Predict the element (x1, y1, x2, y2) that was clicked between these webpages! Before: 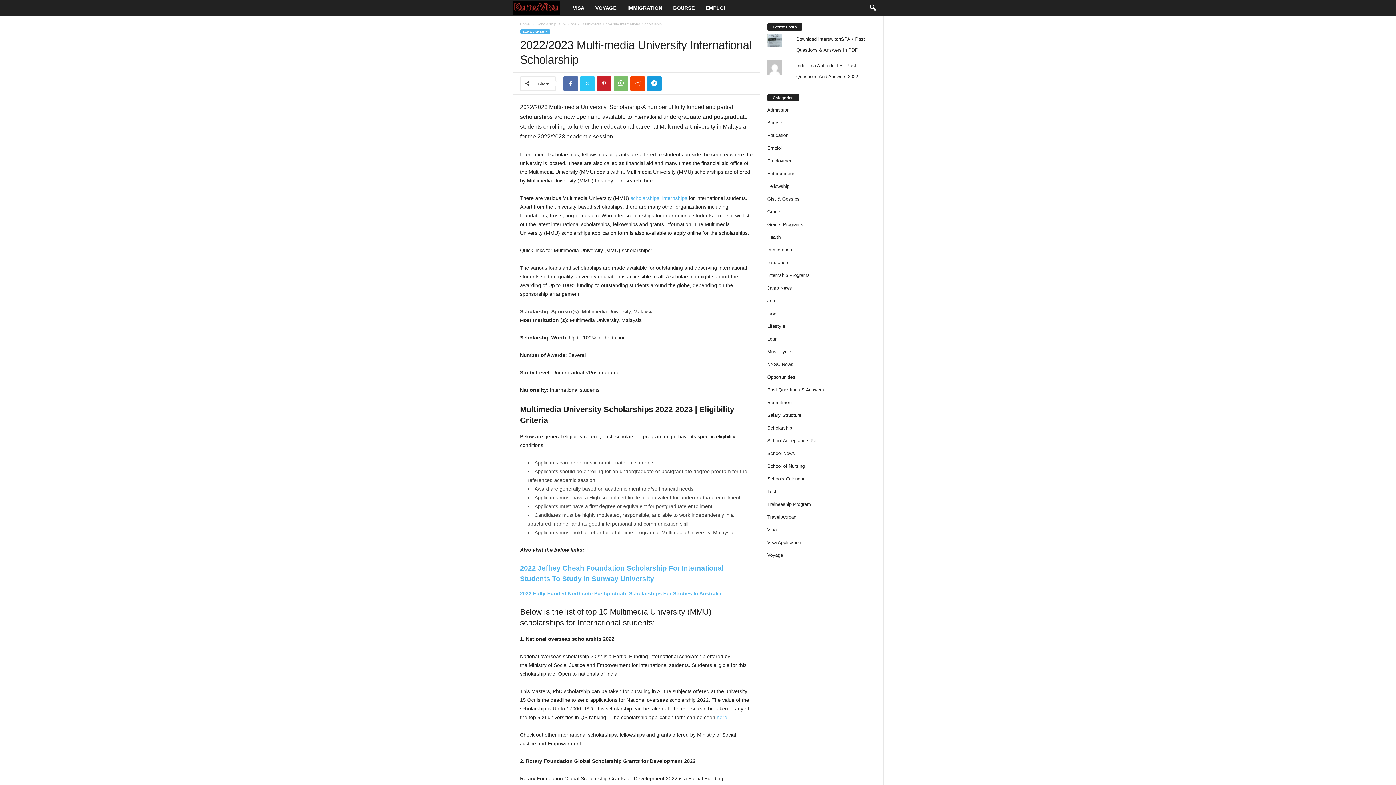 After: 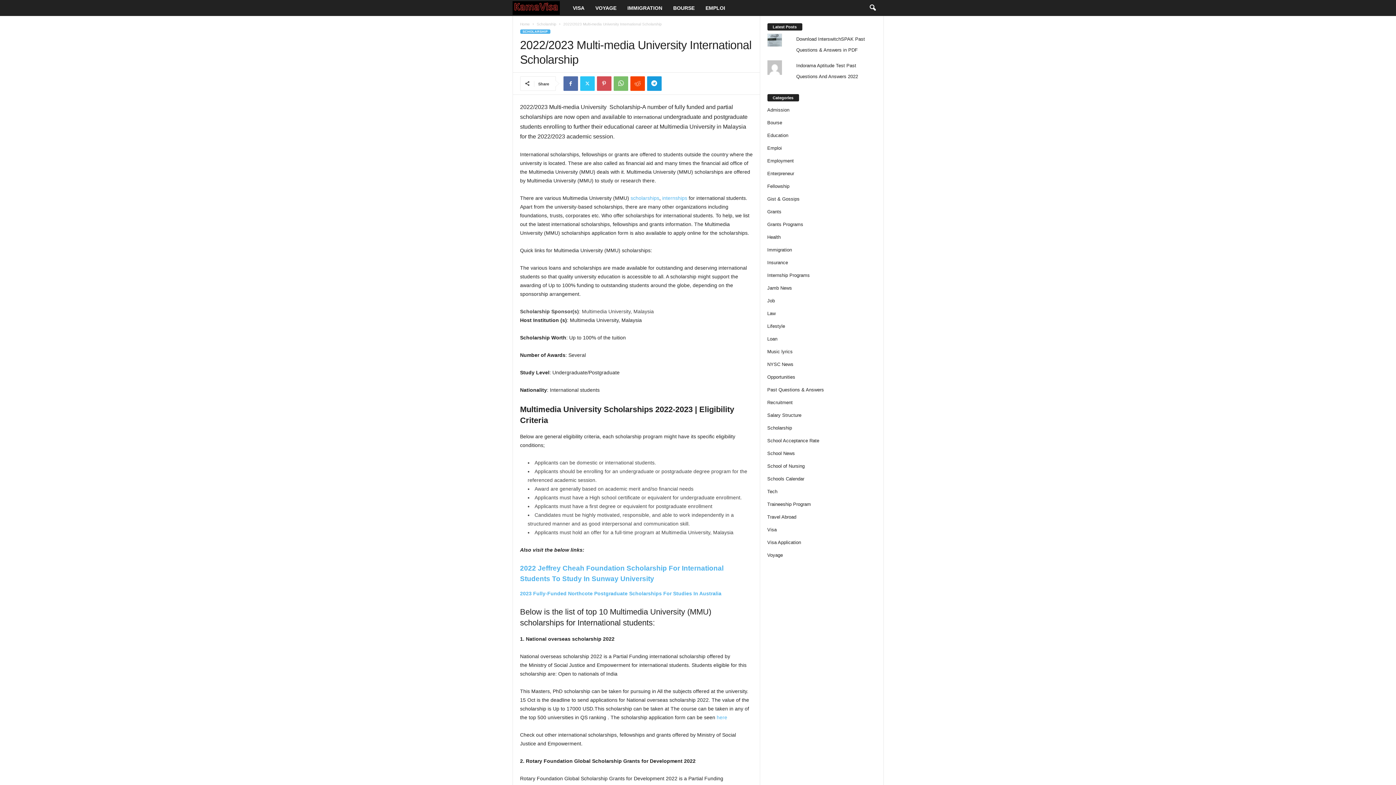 Action: bbox: (596, 76, 611, 90)